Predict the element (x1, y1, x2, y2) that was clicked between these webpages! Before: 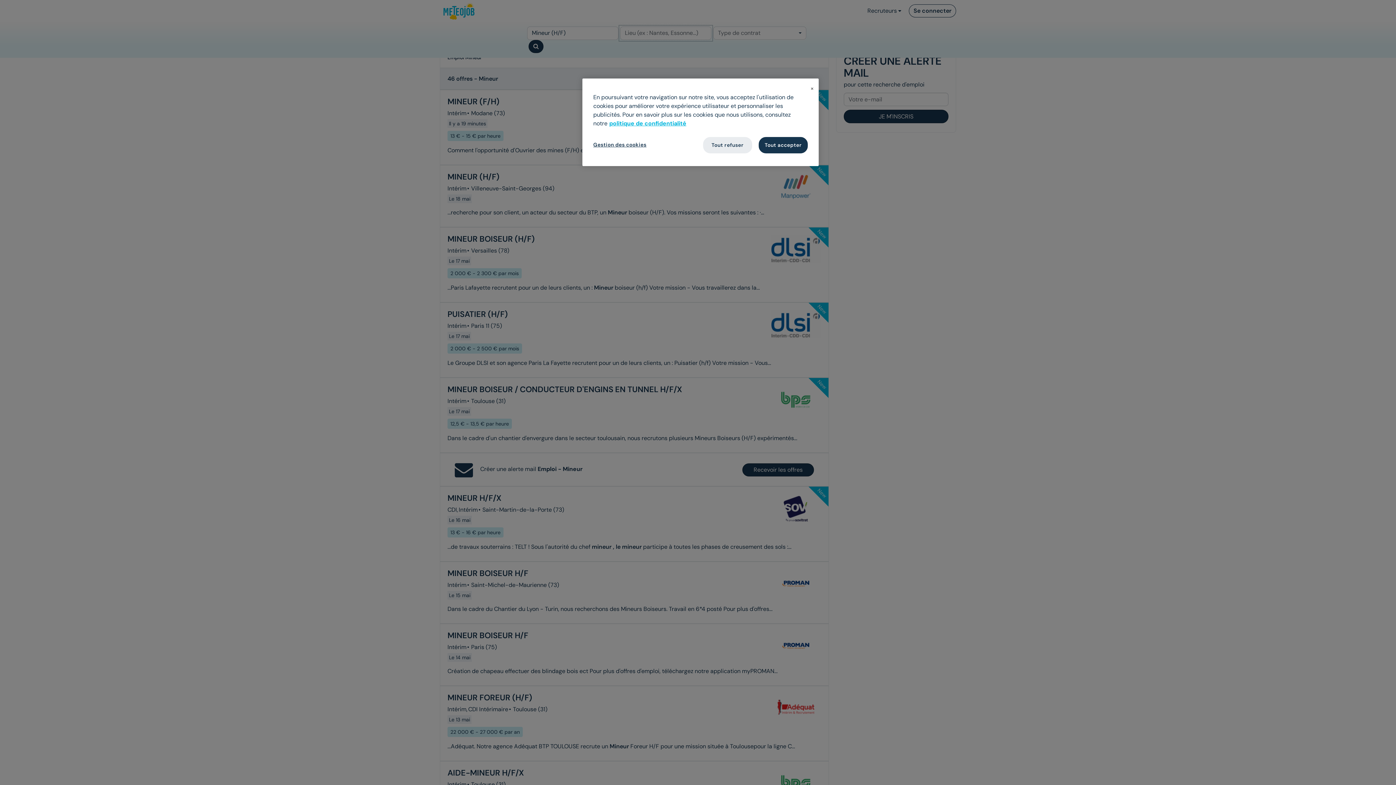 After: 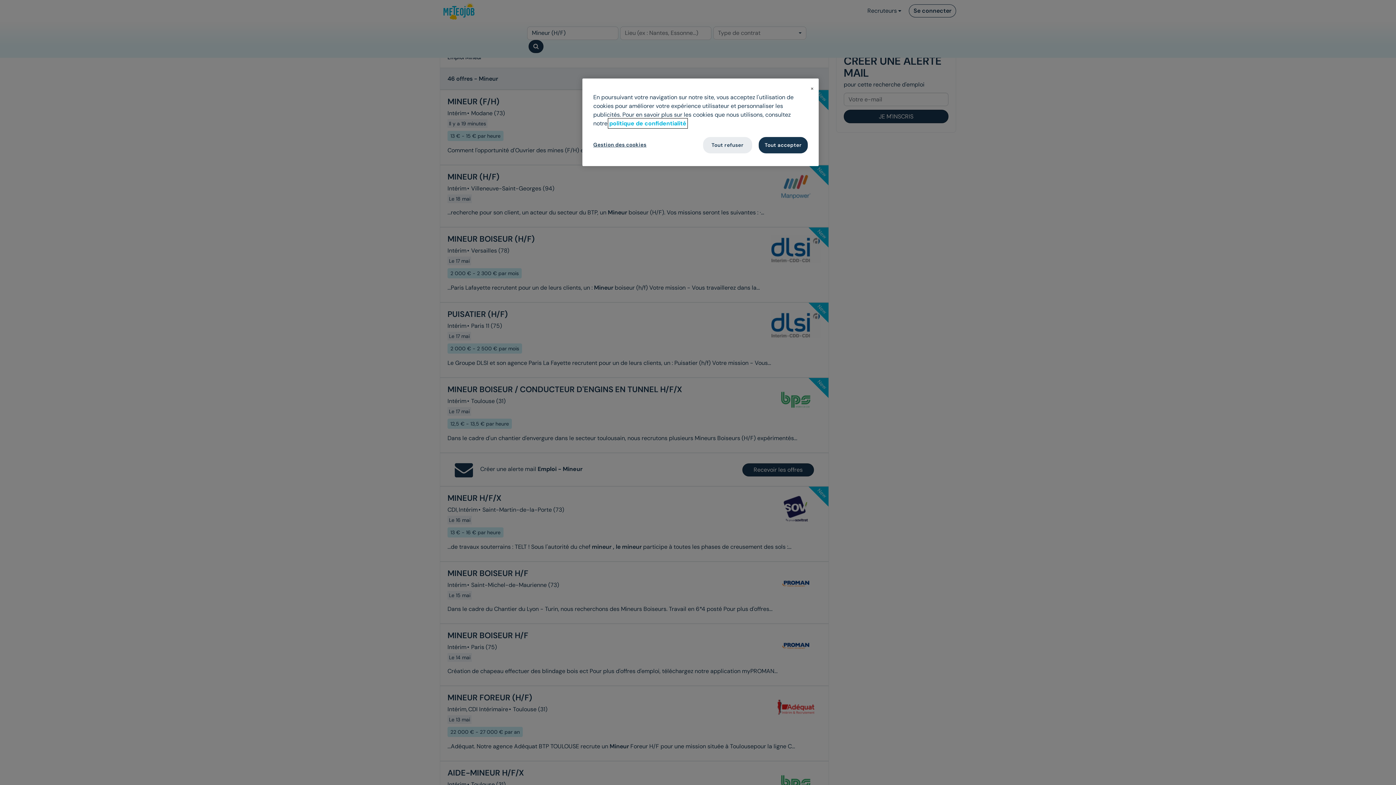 Action: label: Pour en savoir plus sur la protection de votre vie privée, s'ouvre dans un nouvel onglet bbox: (609, 119, 686, 127)